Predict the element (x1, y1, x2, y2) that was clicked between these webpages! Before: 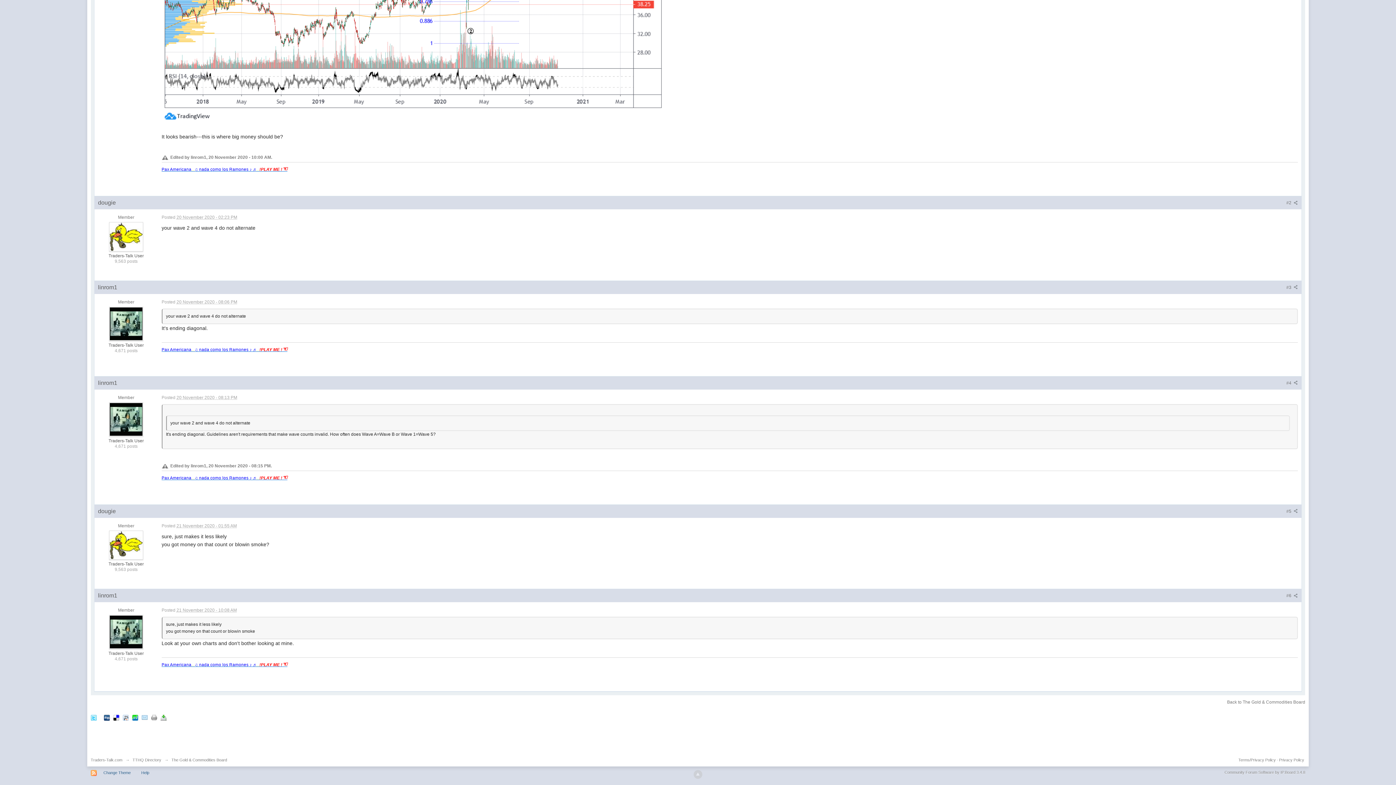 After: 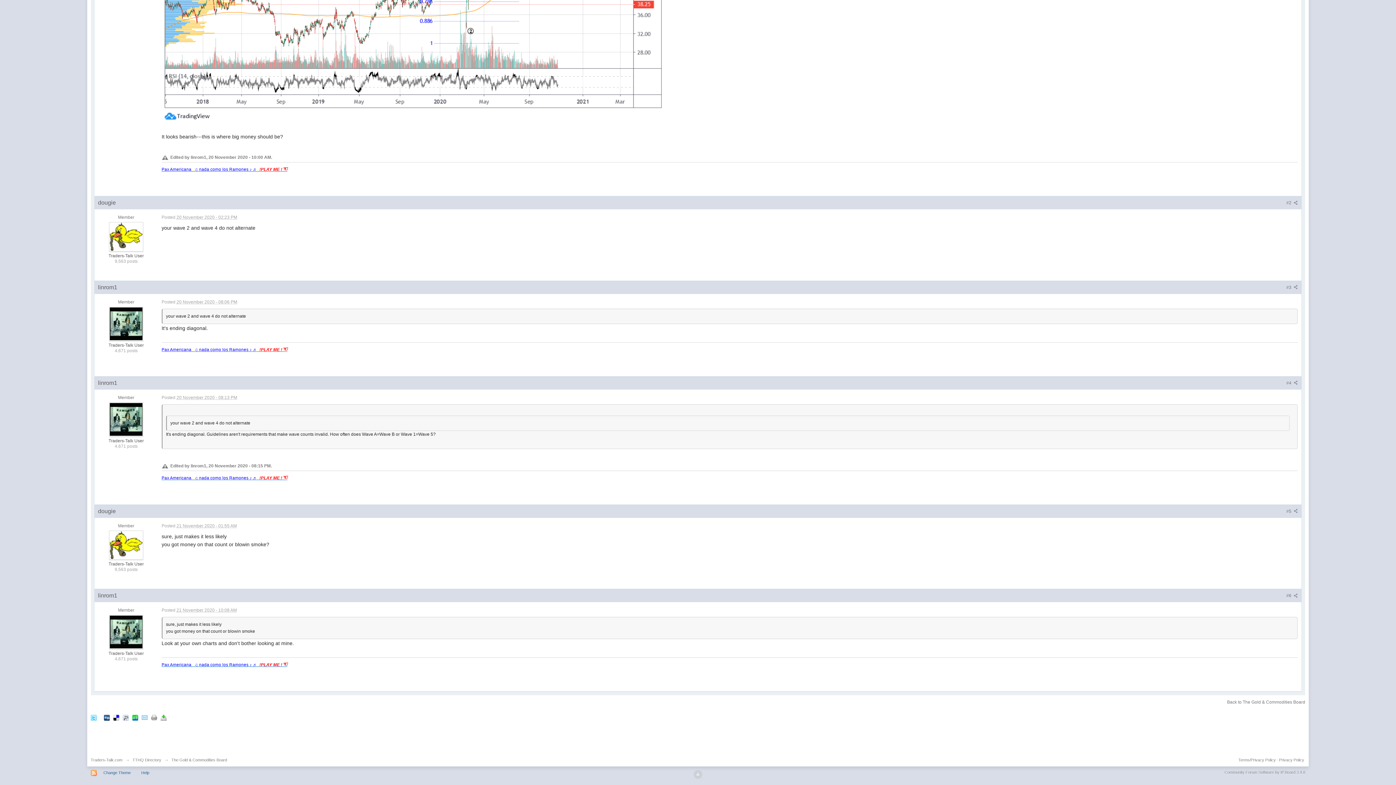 Action: label: Pax Americana...♫ nada como los Ramones ♪ ♬...!PLAY ME !☜ bbox: (161, 347, 287, 351)